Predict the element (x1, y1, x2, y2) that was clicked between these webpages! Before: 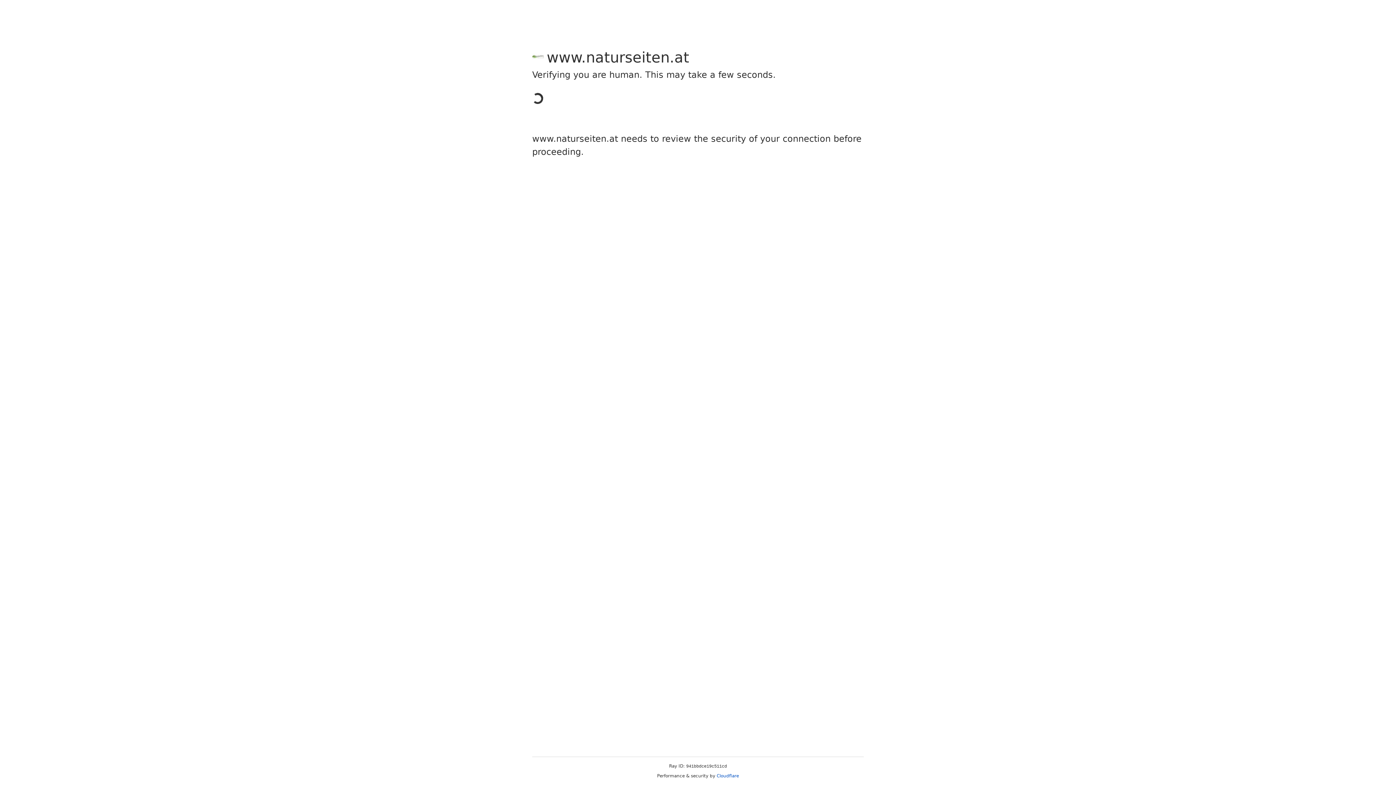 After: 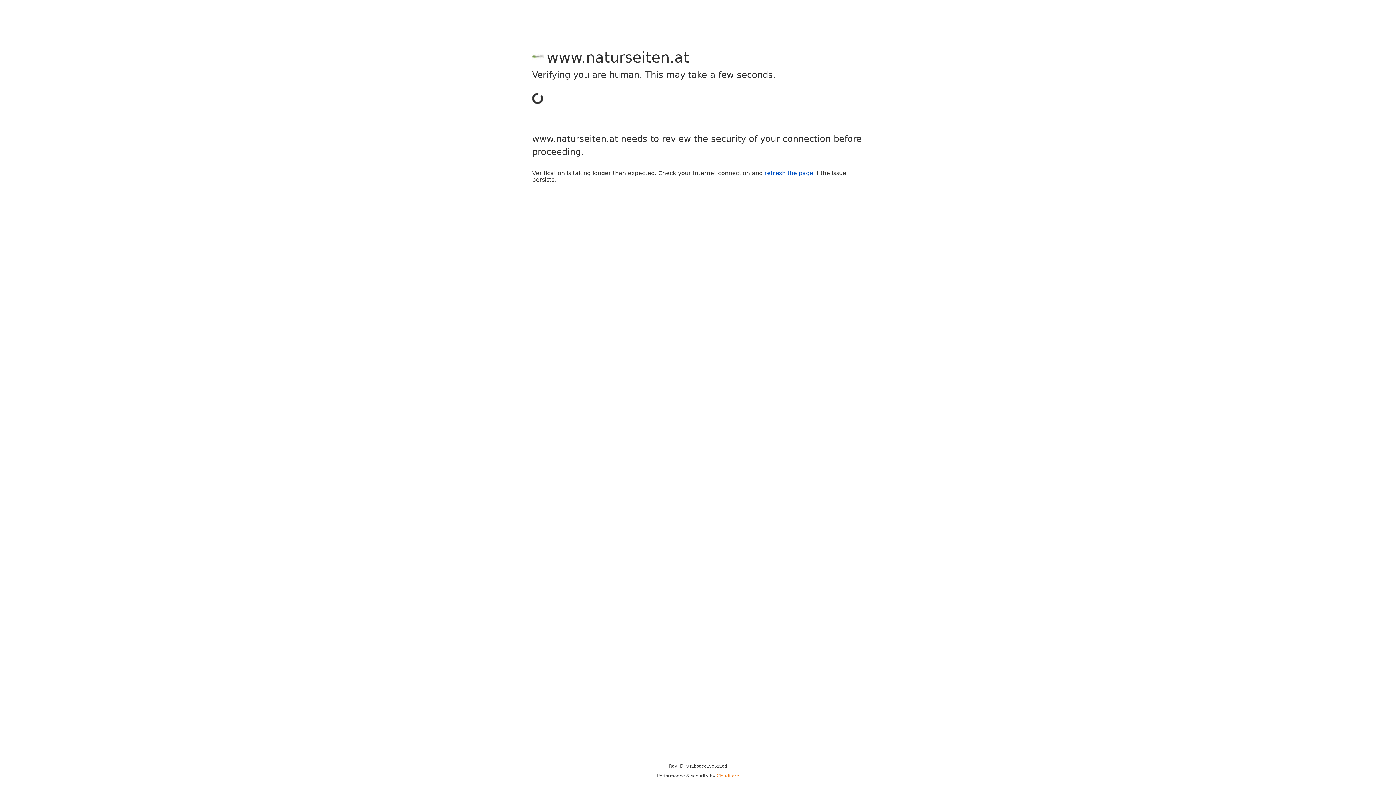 Action: label: Cloudflare bbox: (716, 773, 739, 778)